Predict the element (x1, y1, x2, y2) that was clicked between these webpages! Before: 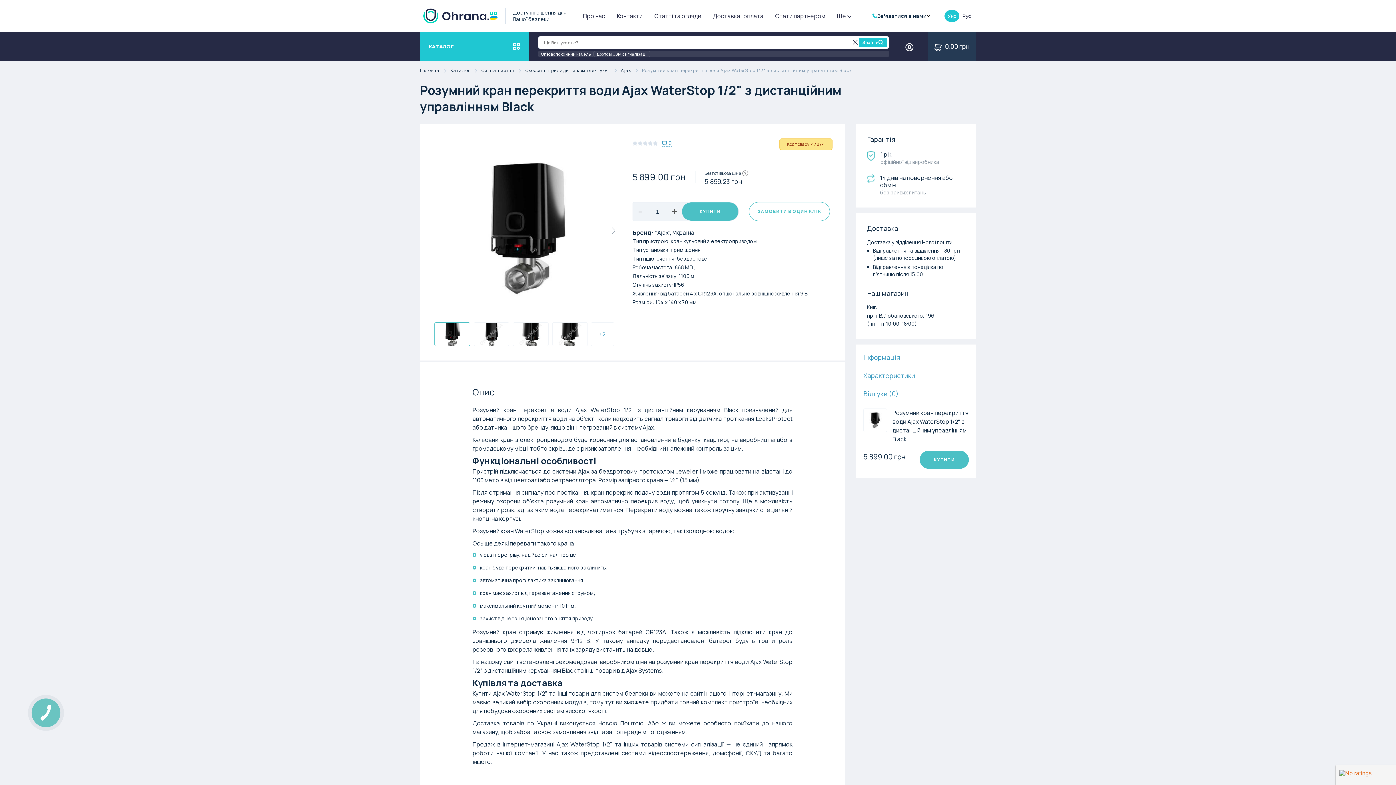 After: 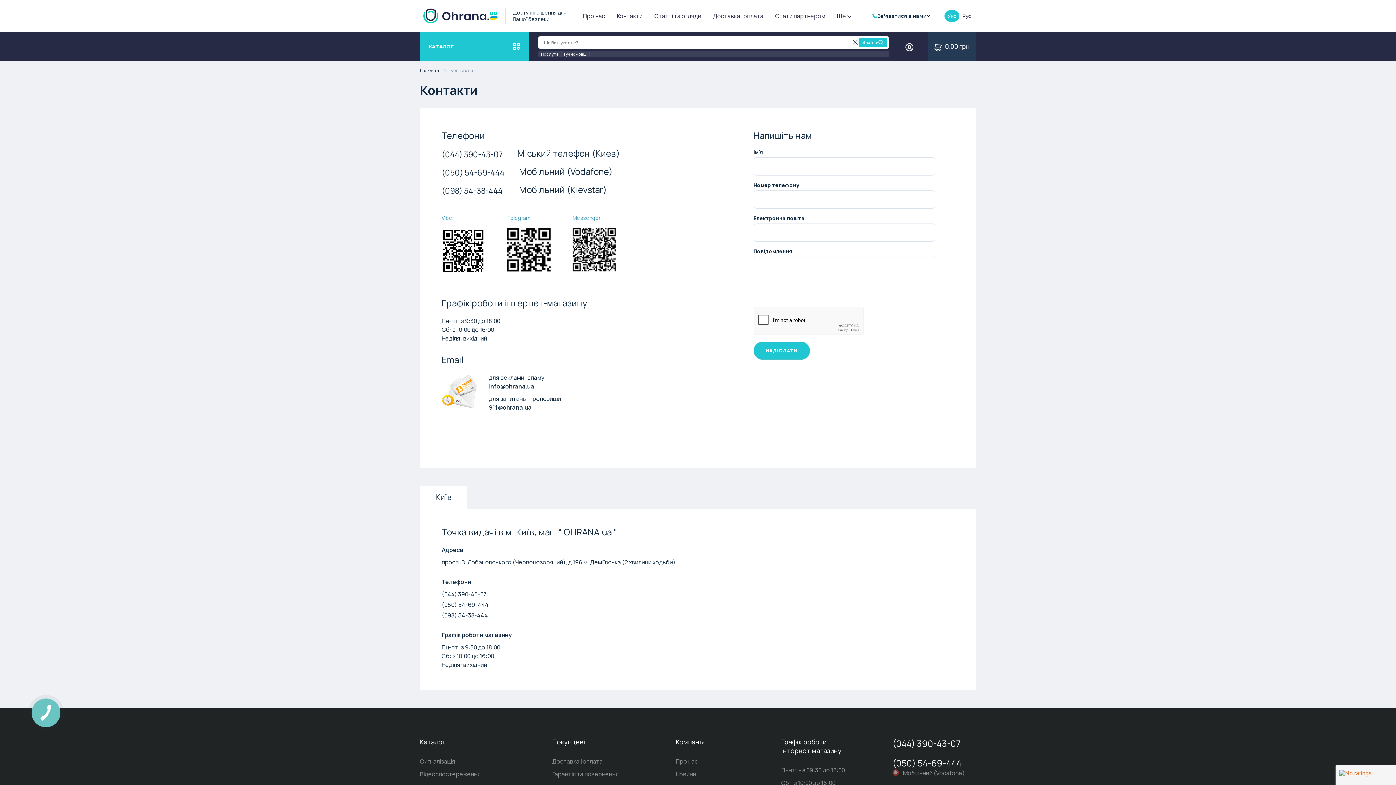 Action: bbox: (617, 5, 642, 26) label: Контакти